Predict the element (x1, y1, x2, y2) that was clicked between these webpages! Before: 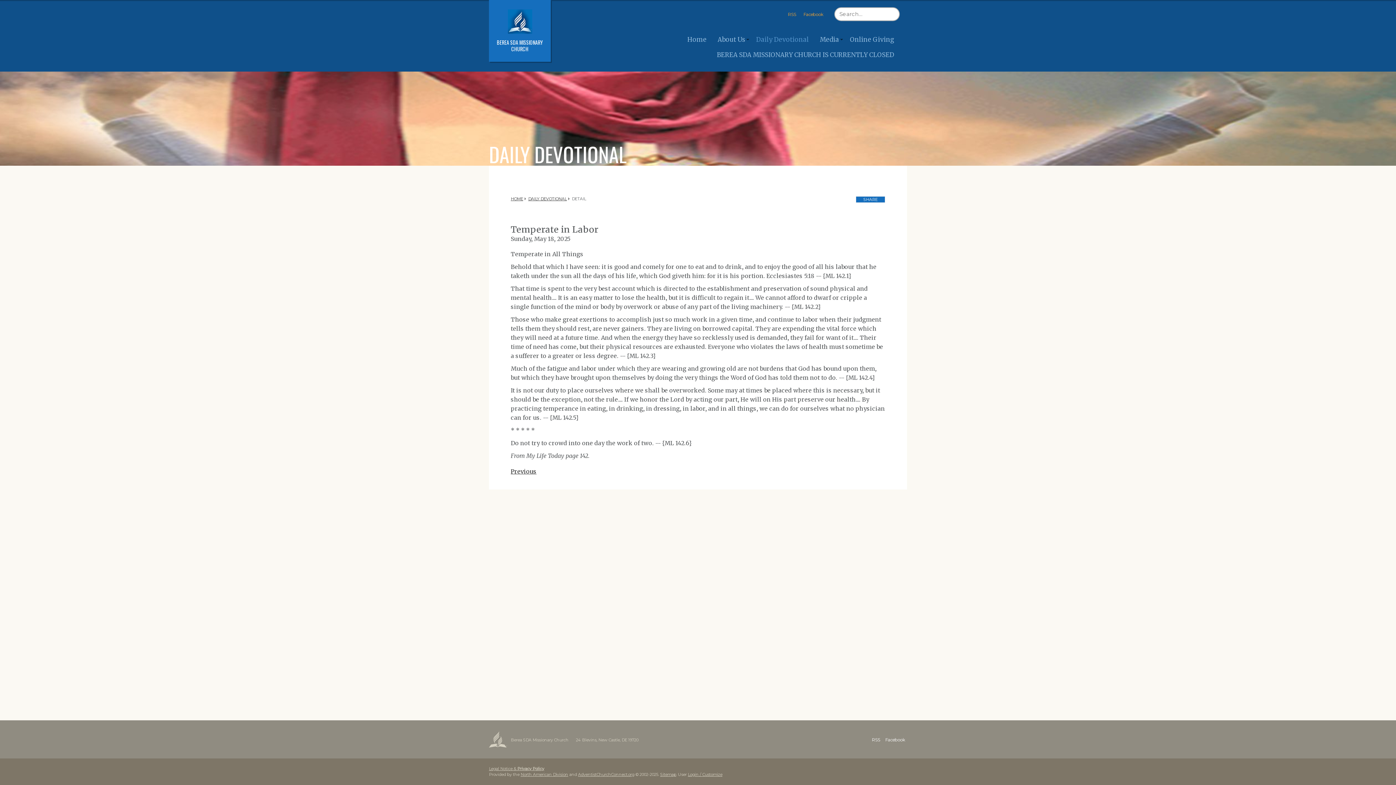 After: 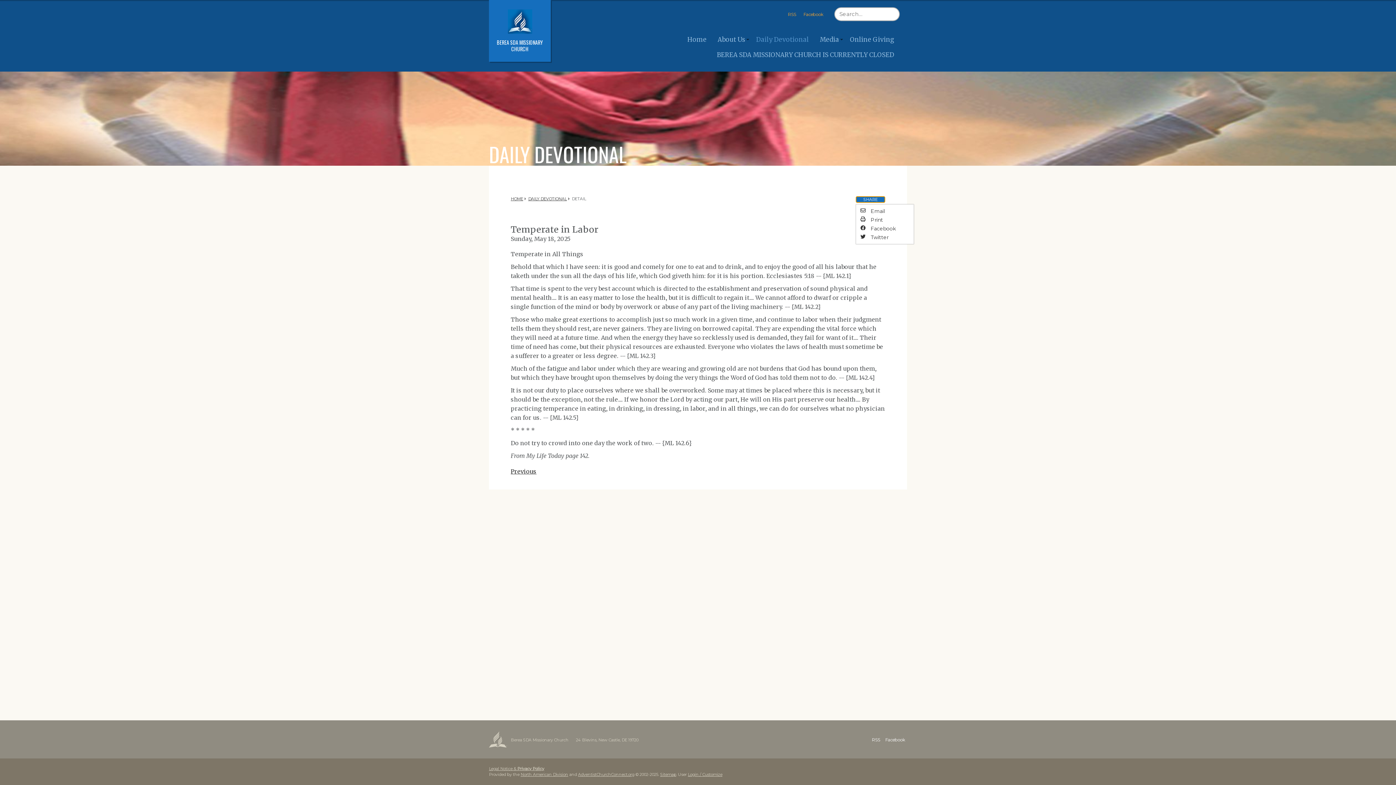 Action: bbox: (856, 196, 885, 202) label: SHARE